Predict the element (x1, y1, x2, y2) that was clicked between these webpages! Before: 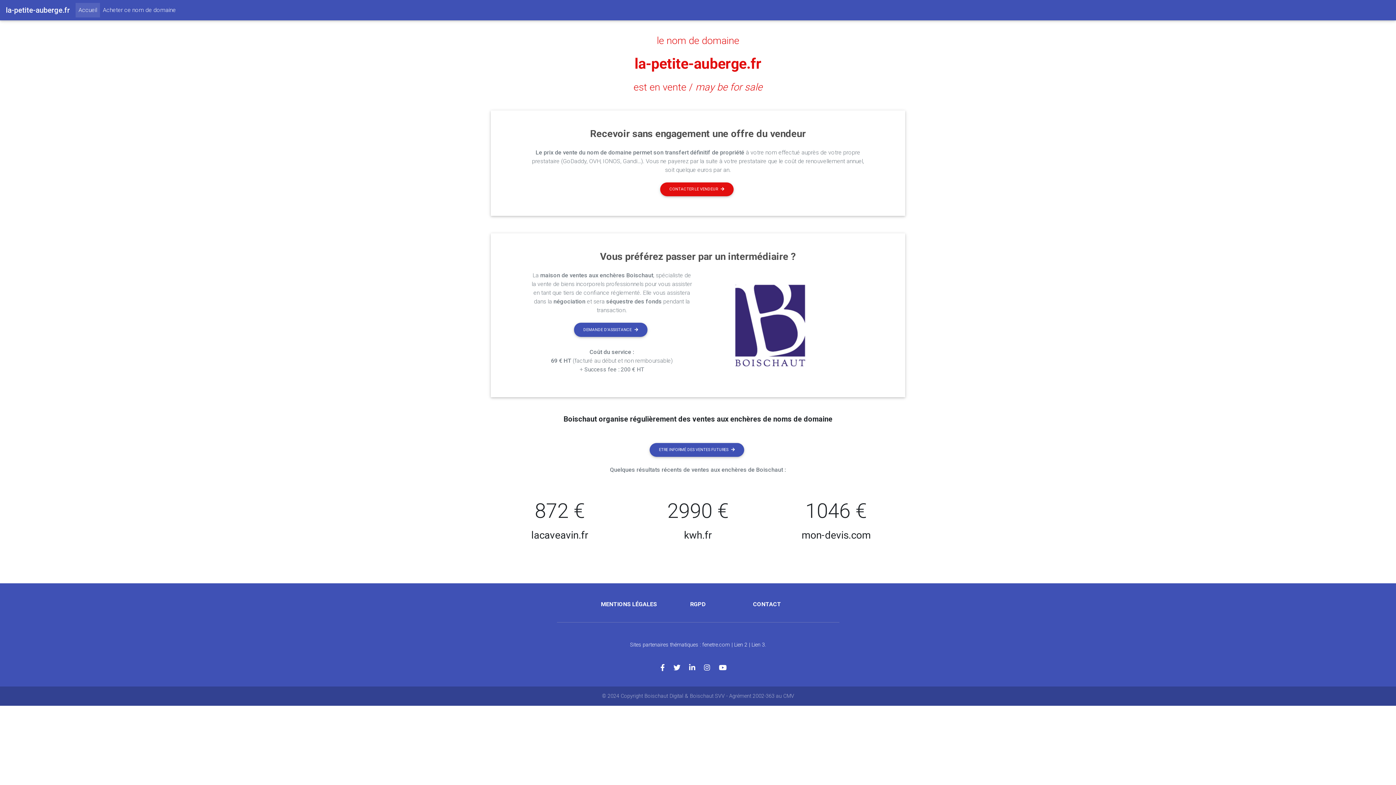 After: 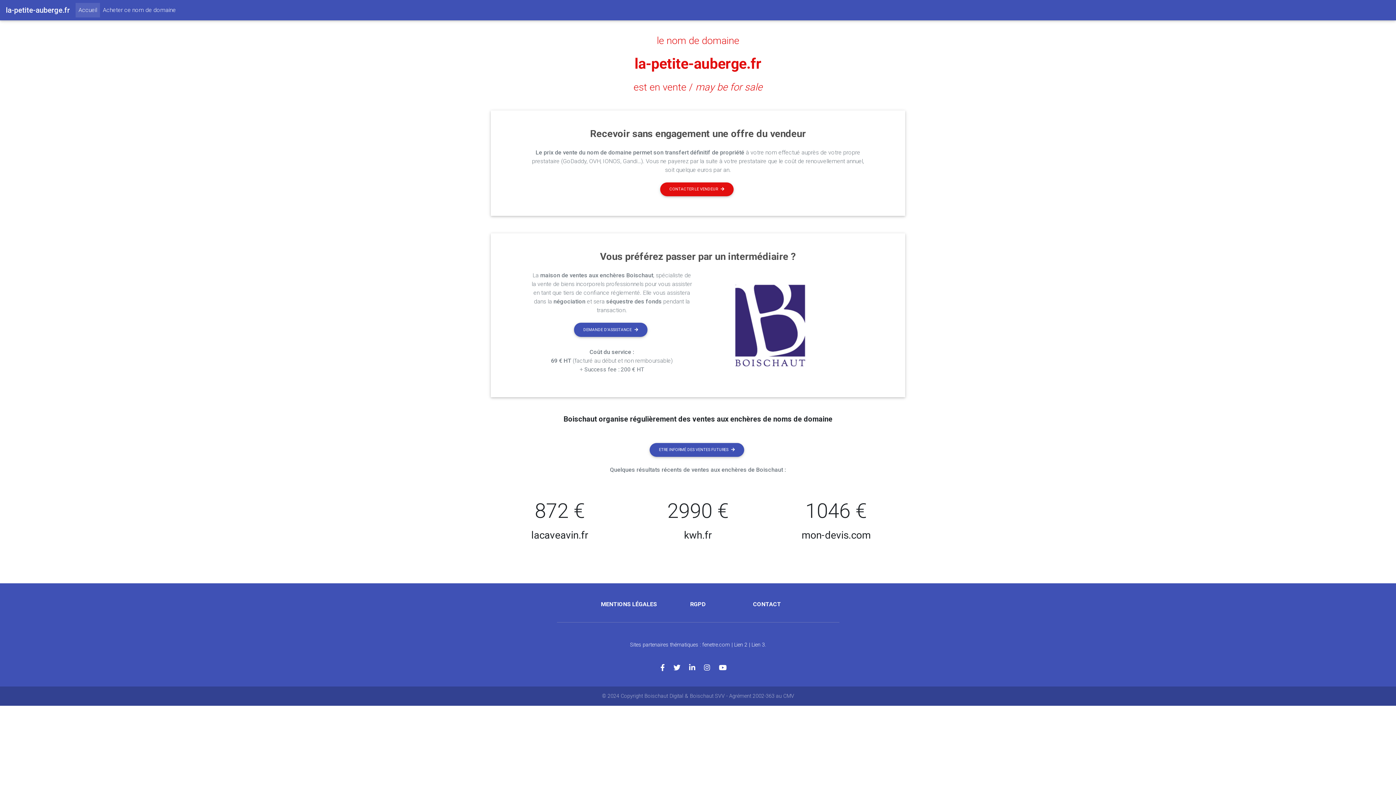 Action: bbox: (751, 642, 765, 648) label: Lien 3